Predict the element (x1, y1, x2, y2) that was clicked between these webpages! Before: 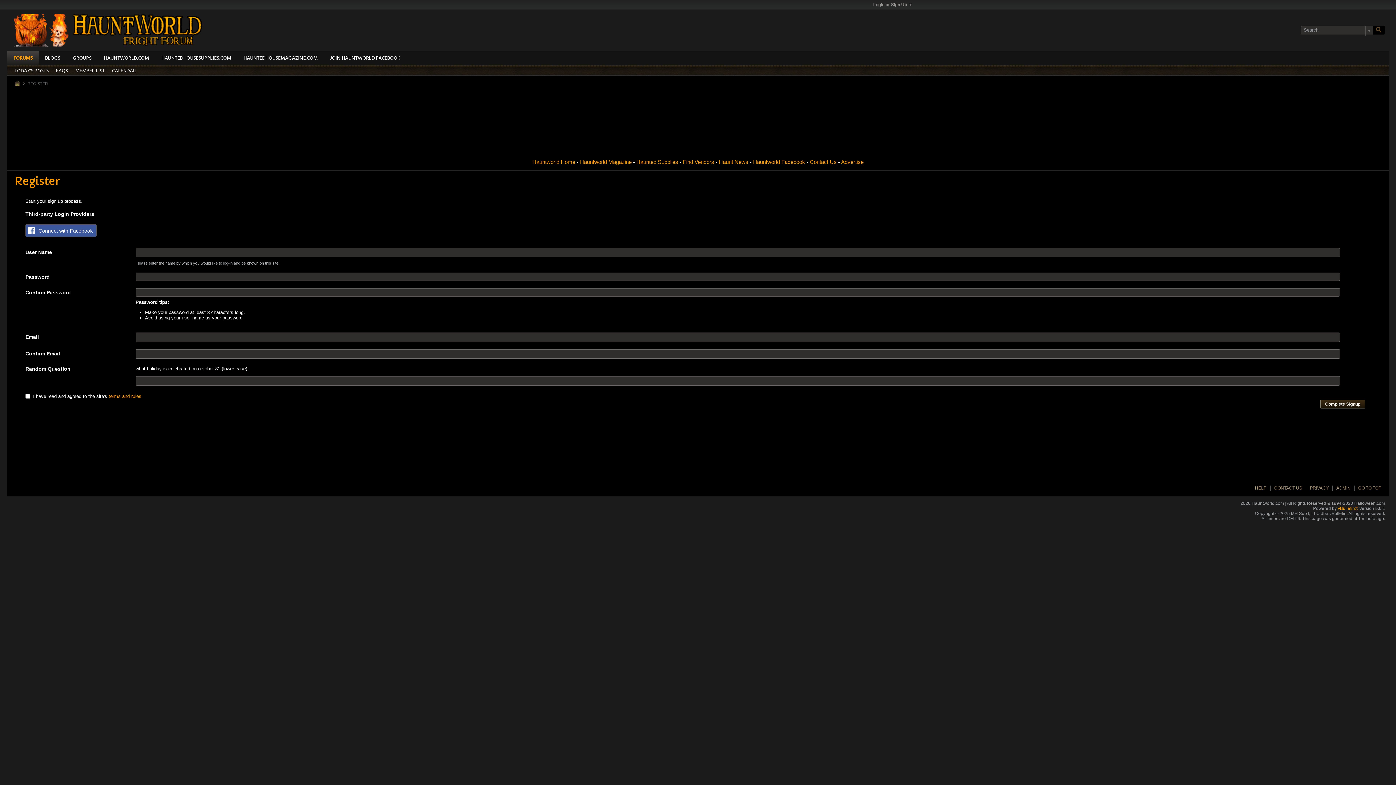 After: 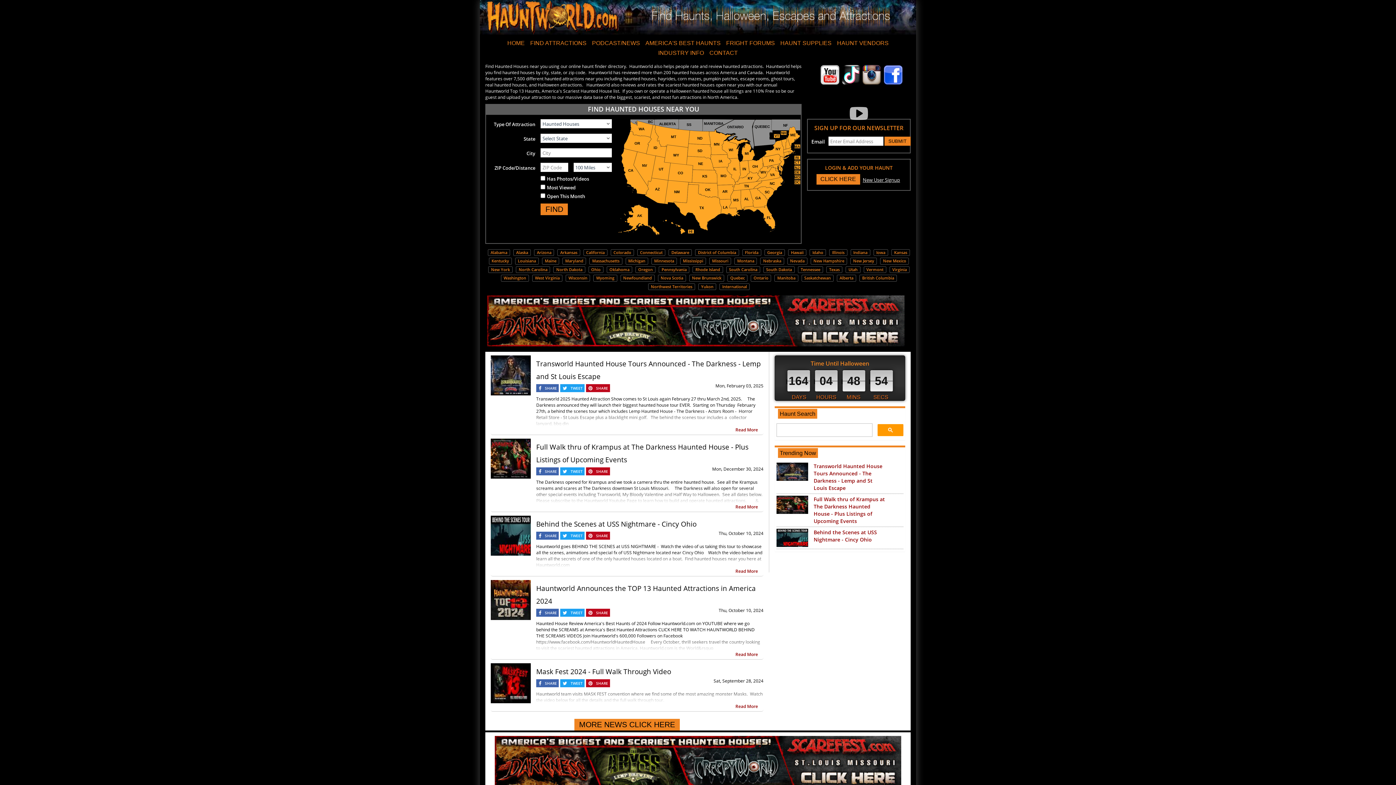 Action: bbox: (532, 154, 575, 160) label: Hauntworld Home